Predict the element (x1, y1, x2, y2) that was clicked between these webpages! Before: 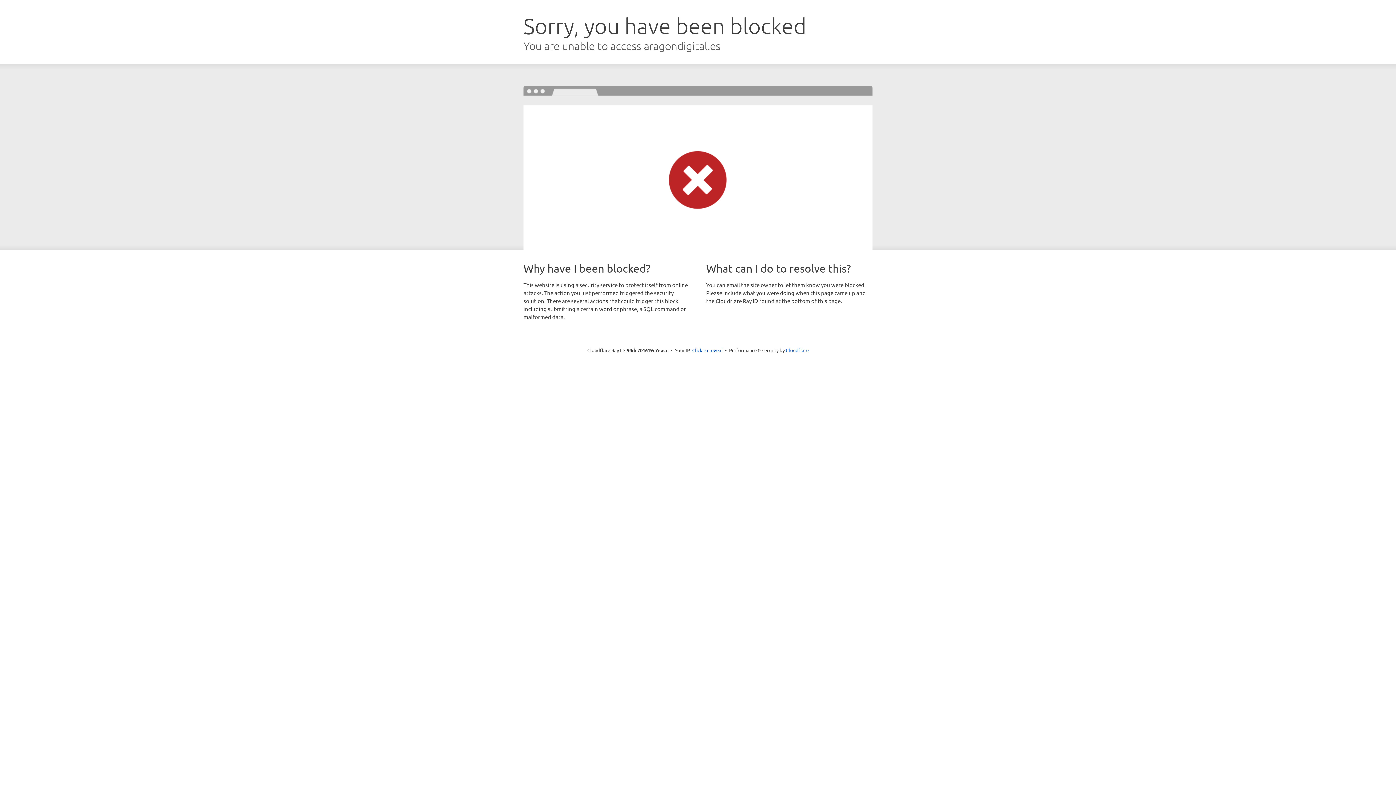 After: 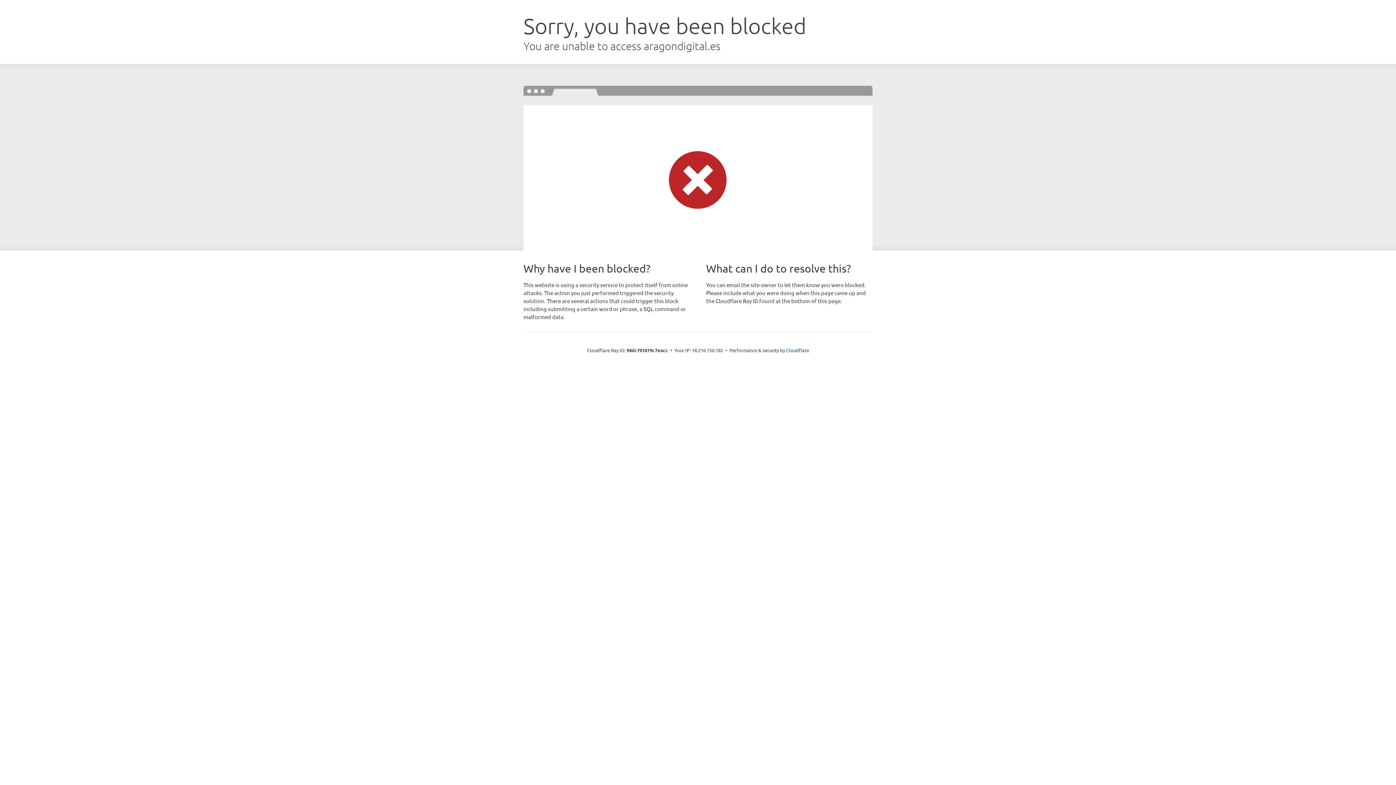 Action: label: Click to reveal bbox: (692, 346, 722, 353)